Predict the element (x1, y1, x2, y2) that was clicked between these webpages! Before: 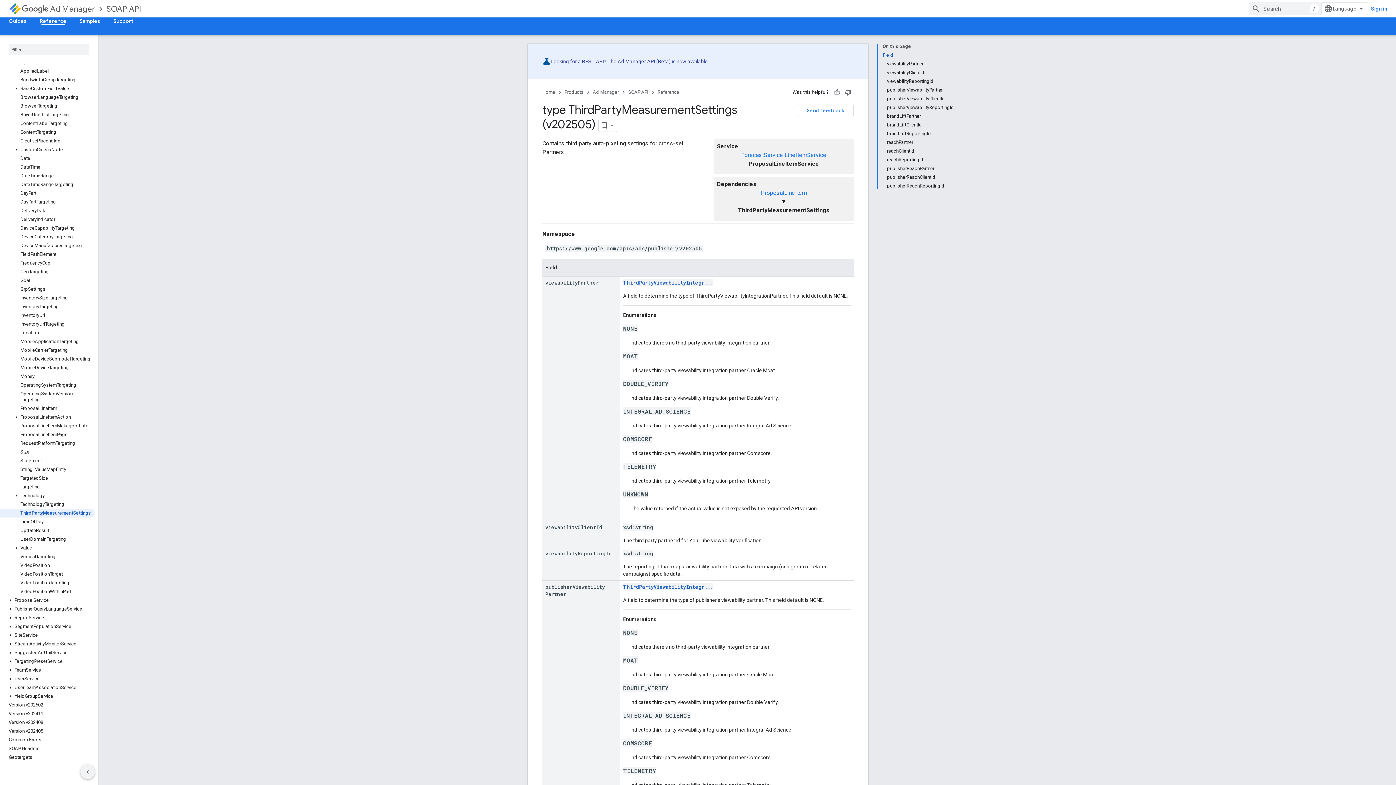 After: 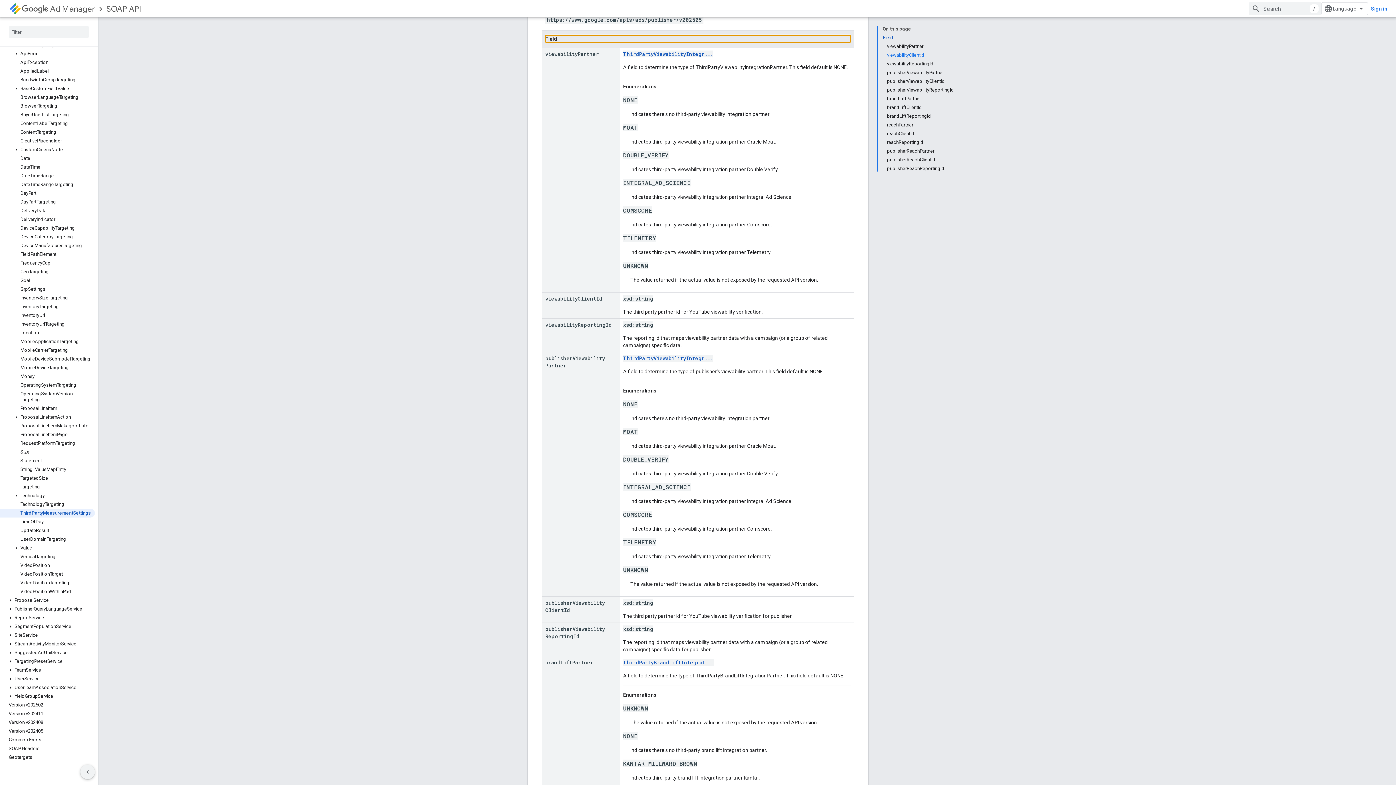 Action: label: Field bbox: (882, 50, 954, 59)